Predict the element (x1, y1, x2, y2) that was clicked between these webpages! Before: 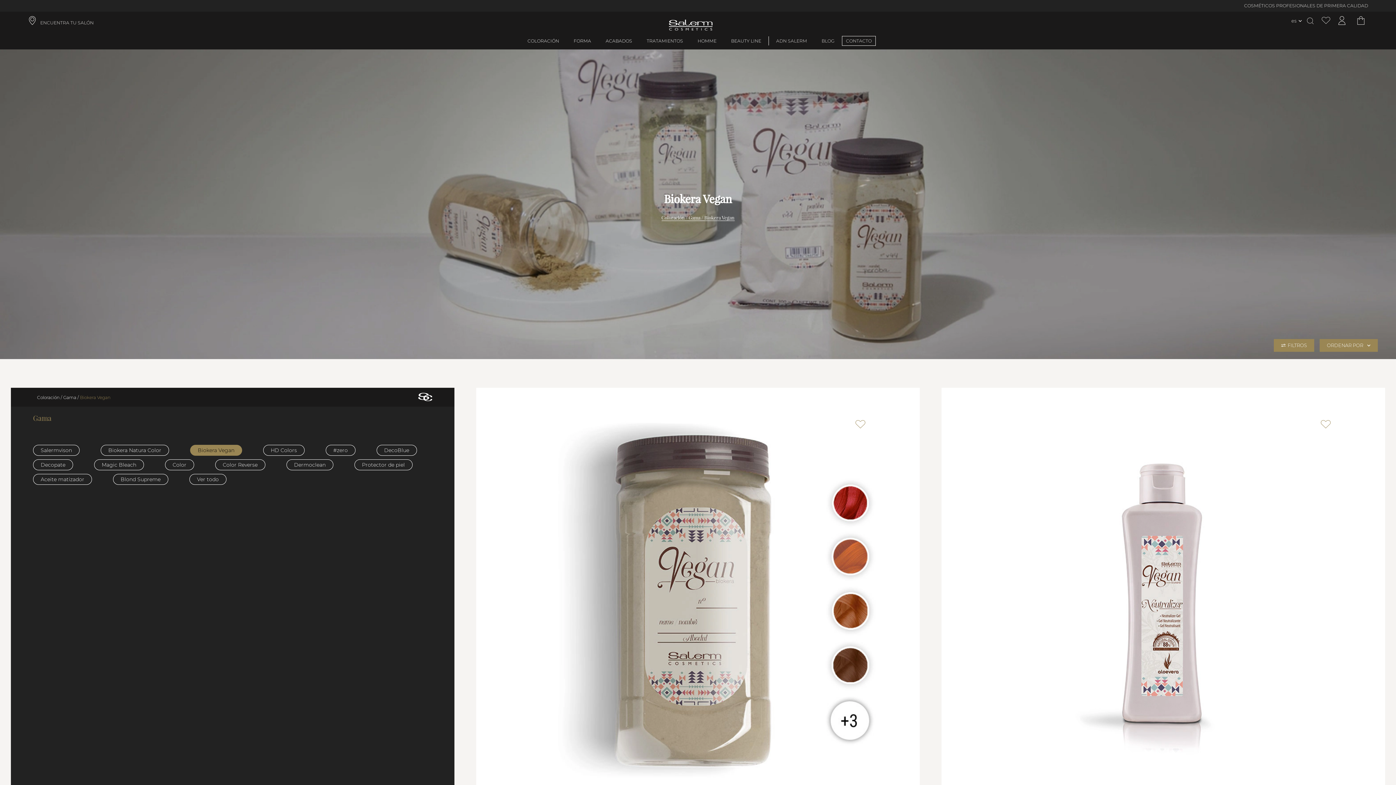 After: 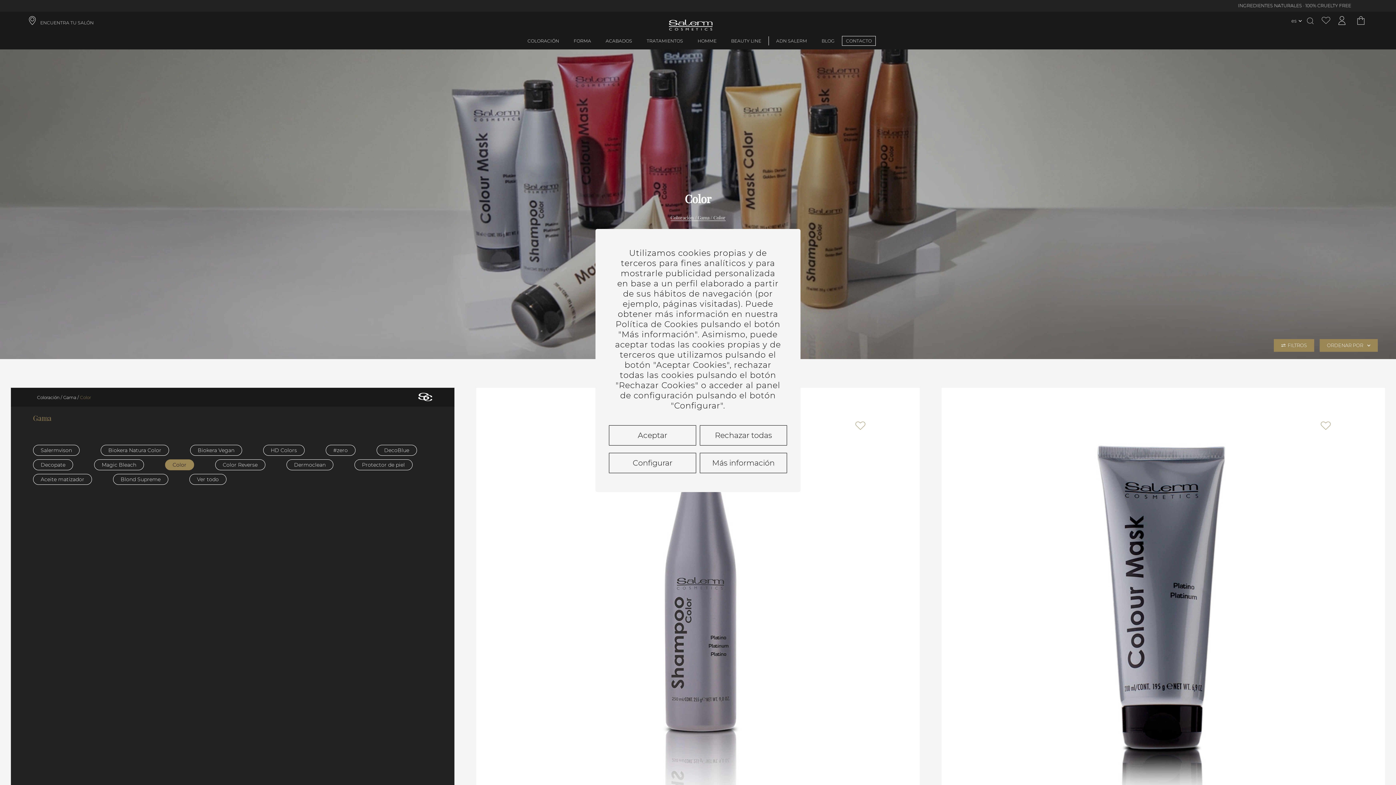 Action: label: Color bbox: (165, 459, 194, 470)